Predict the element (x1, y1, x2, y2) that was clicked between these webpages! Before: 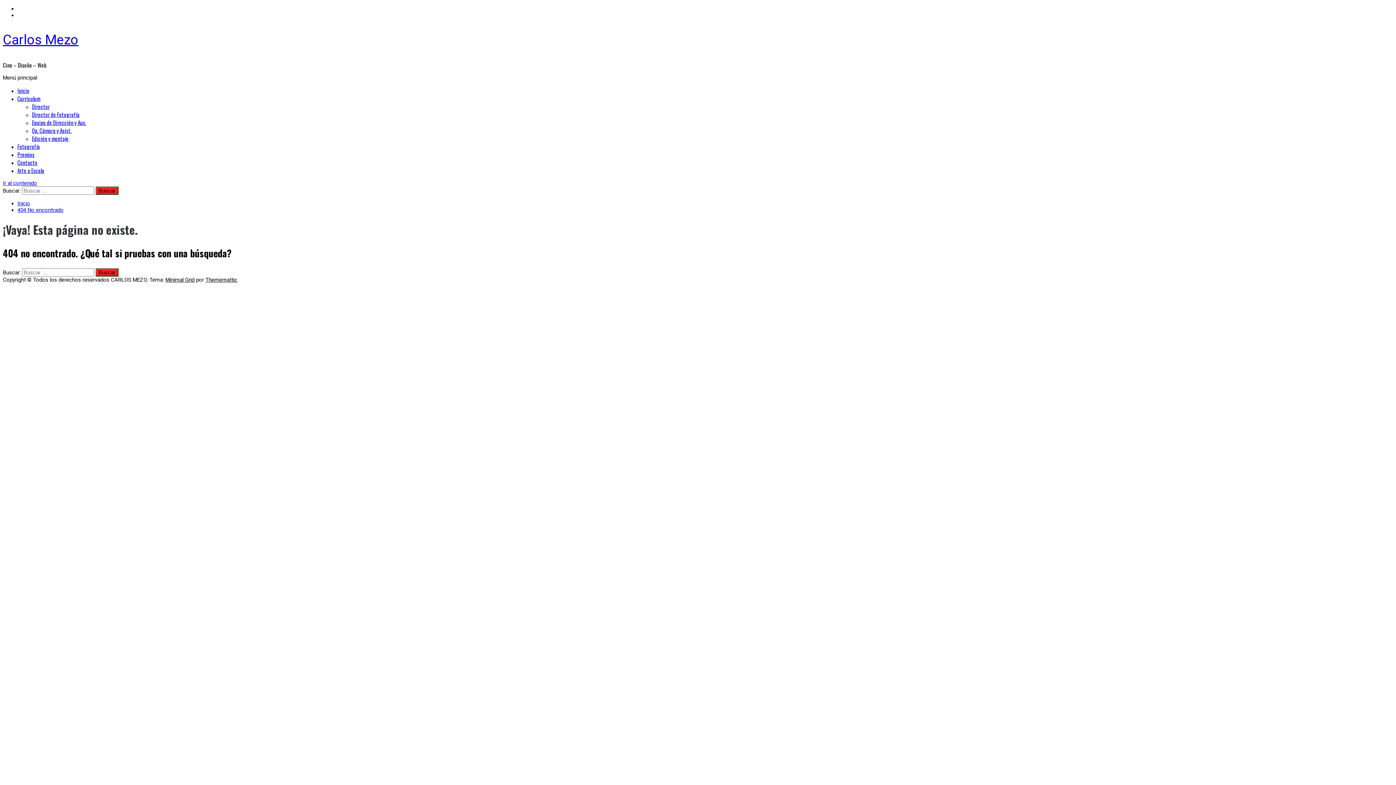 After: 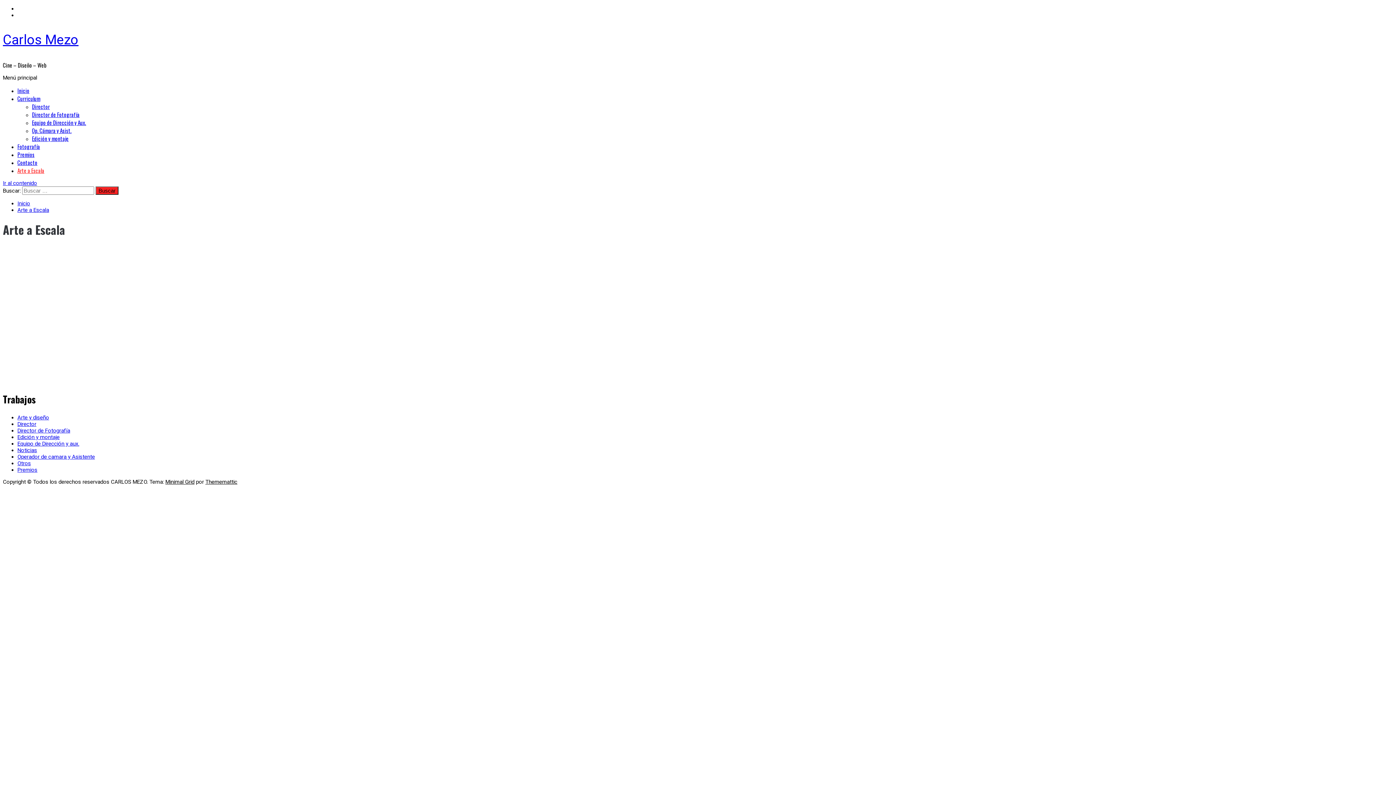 Action: bbox: (17, 166, 44, 174) label: Arte a Escala